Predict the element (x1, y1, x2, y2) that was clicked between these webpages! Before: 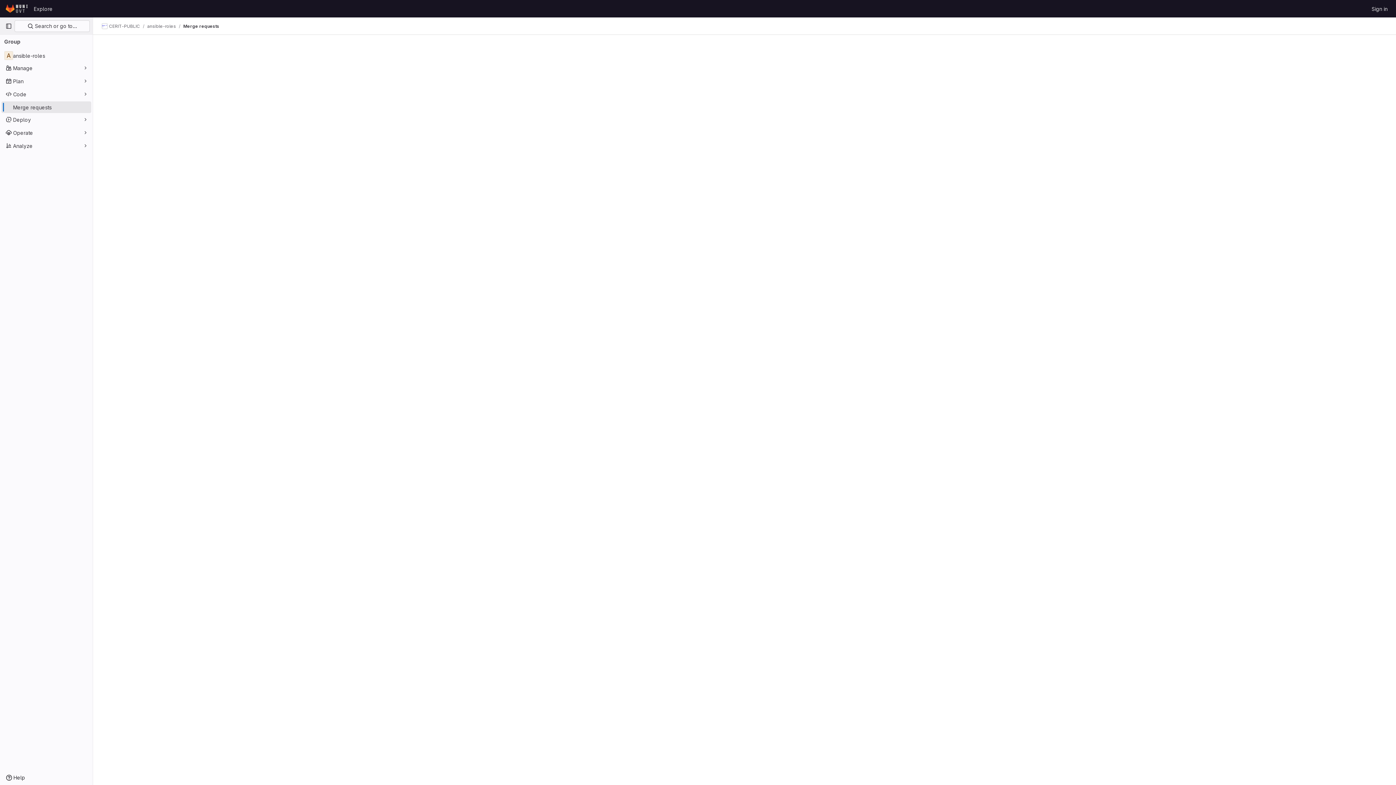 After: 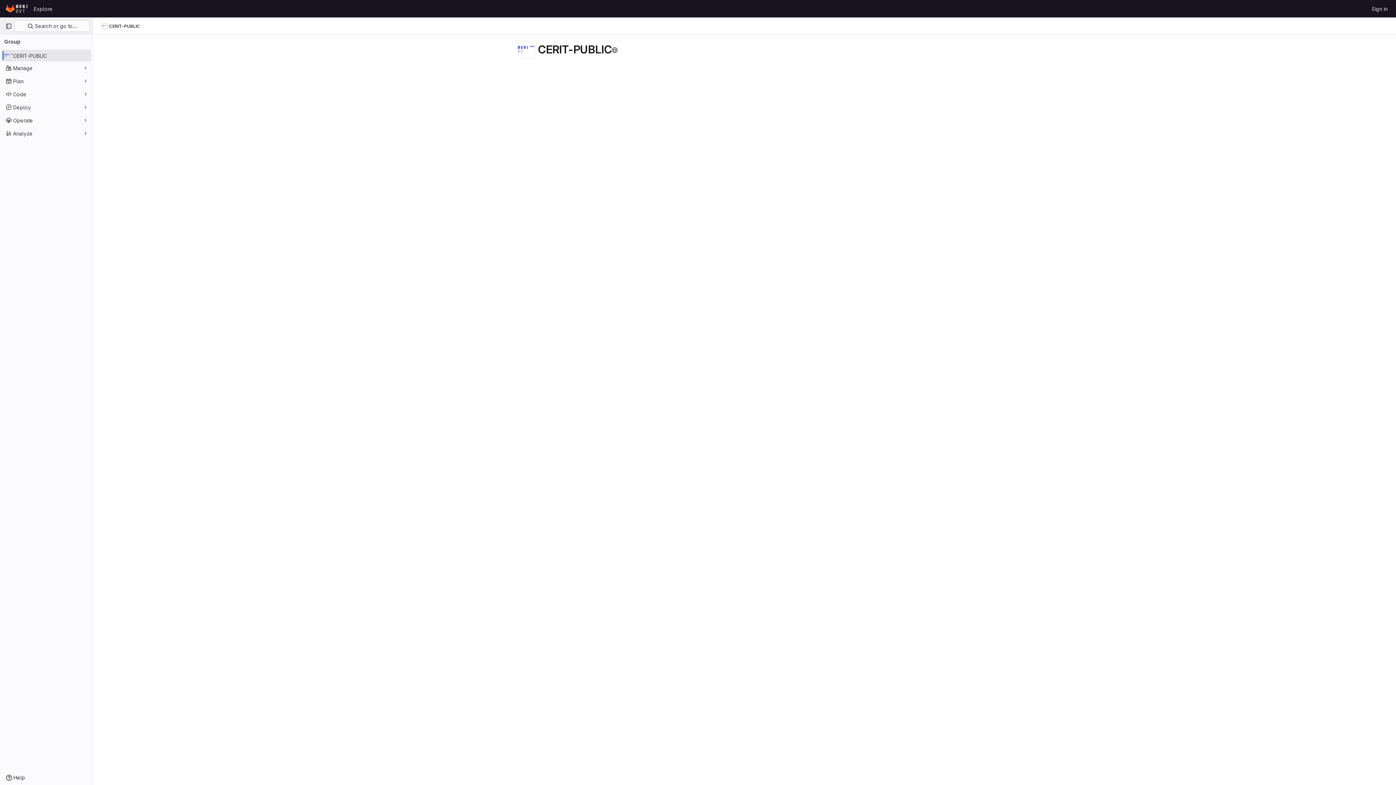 Action: label: CERIT-PUBLIC bbox: (101, 23, 140, 29)